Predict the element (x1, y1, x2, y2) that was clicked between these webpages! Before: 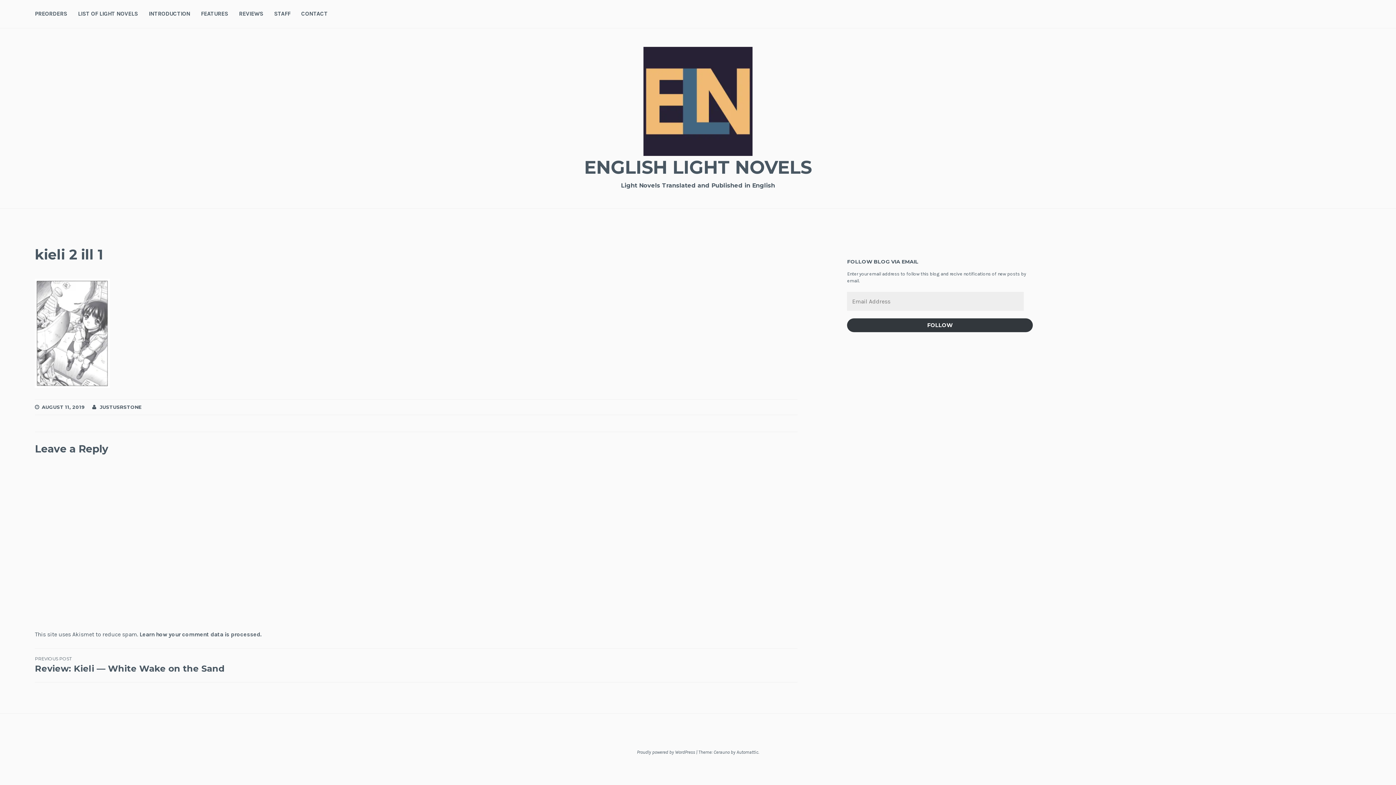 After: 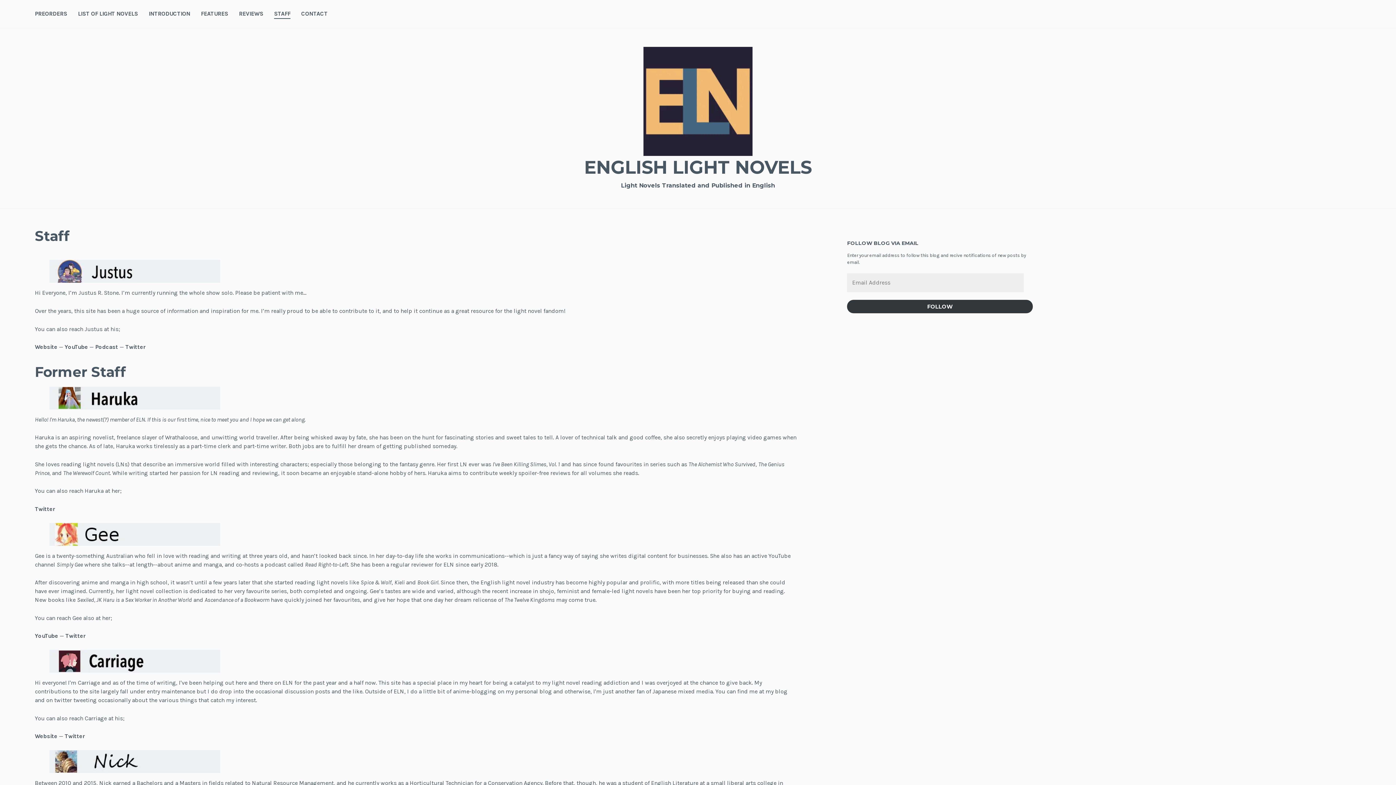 Action: label: STAFF bbox: (274, 9, 290, 18)